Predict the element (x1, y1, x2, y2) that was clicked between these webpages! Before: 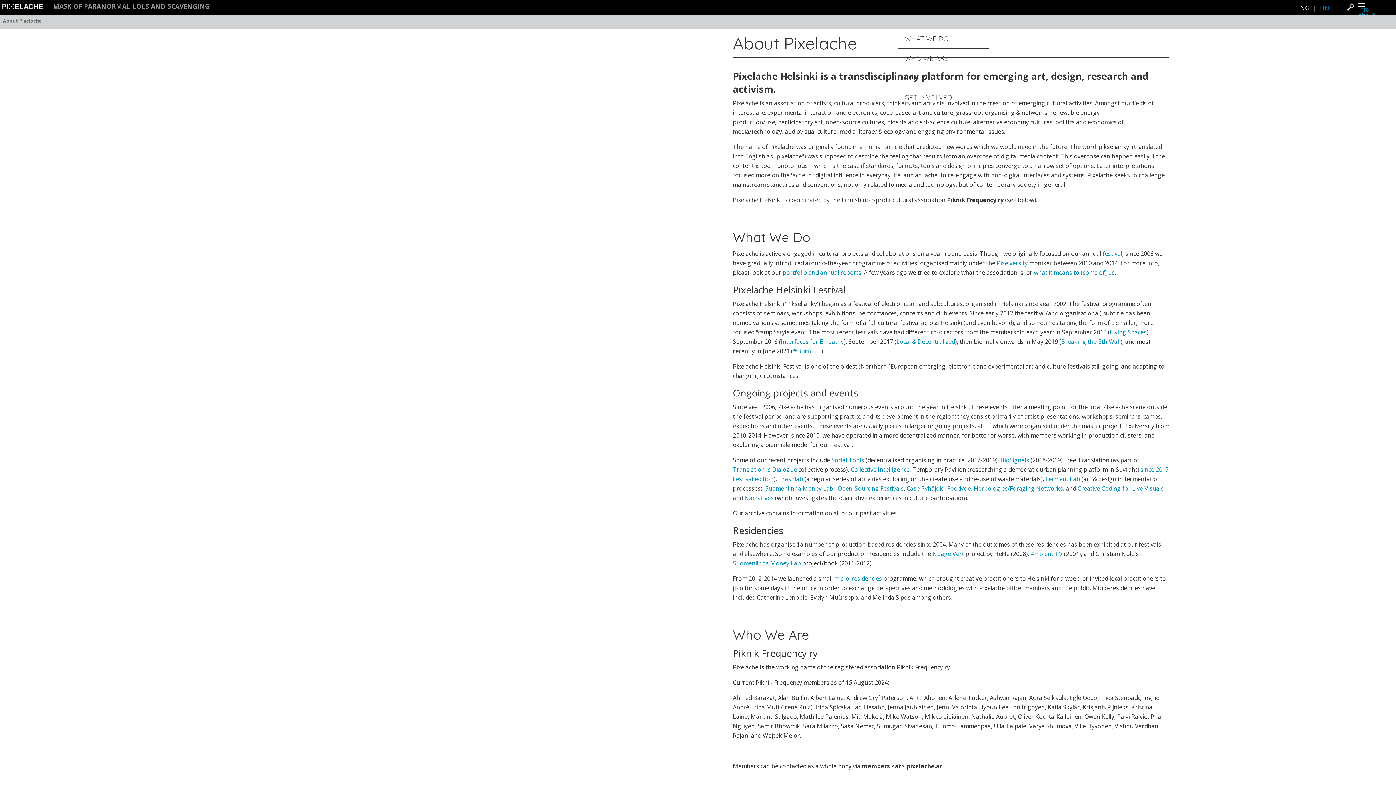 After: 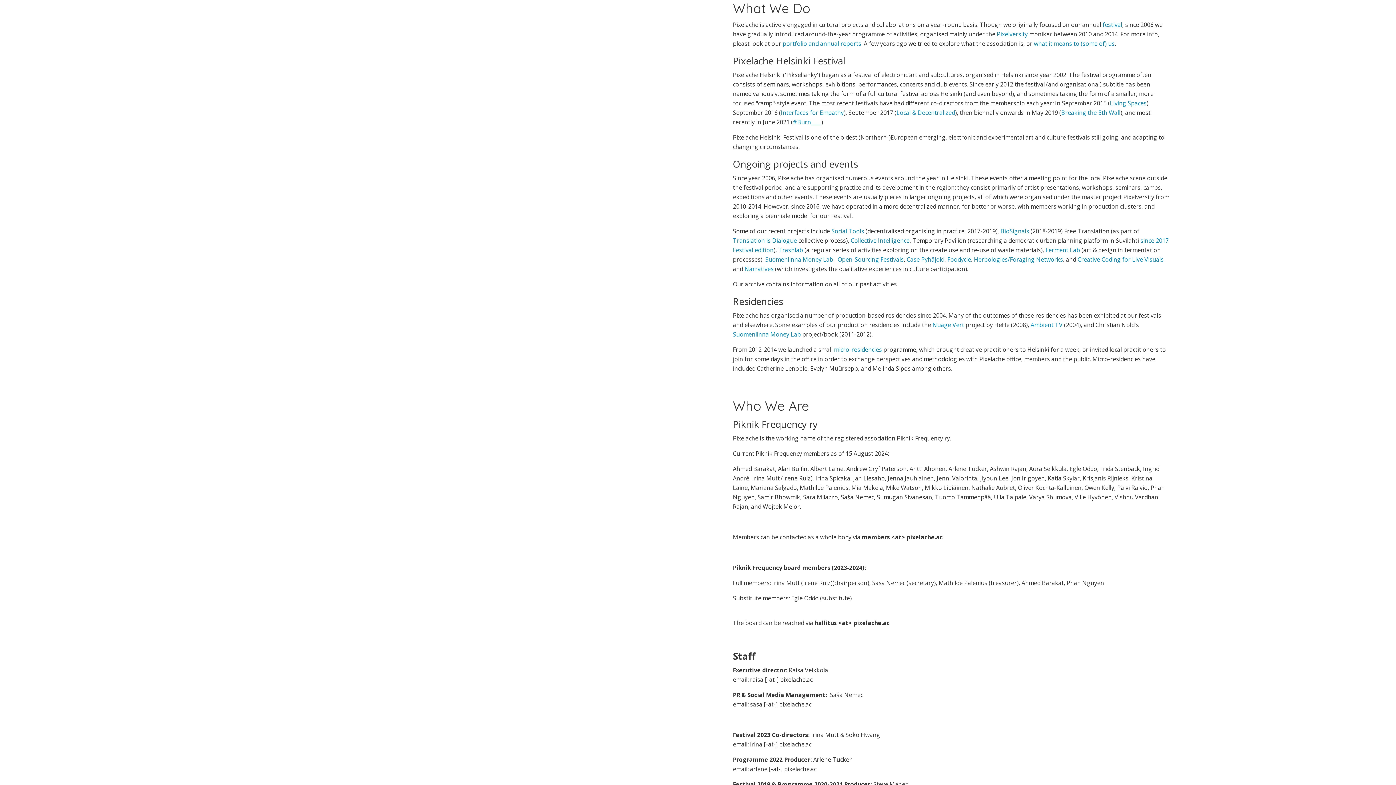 Action: bbox: (898, 29, 989, 48) label: WHAT WE DO